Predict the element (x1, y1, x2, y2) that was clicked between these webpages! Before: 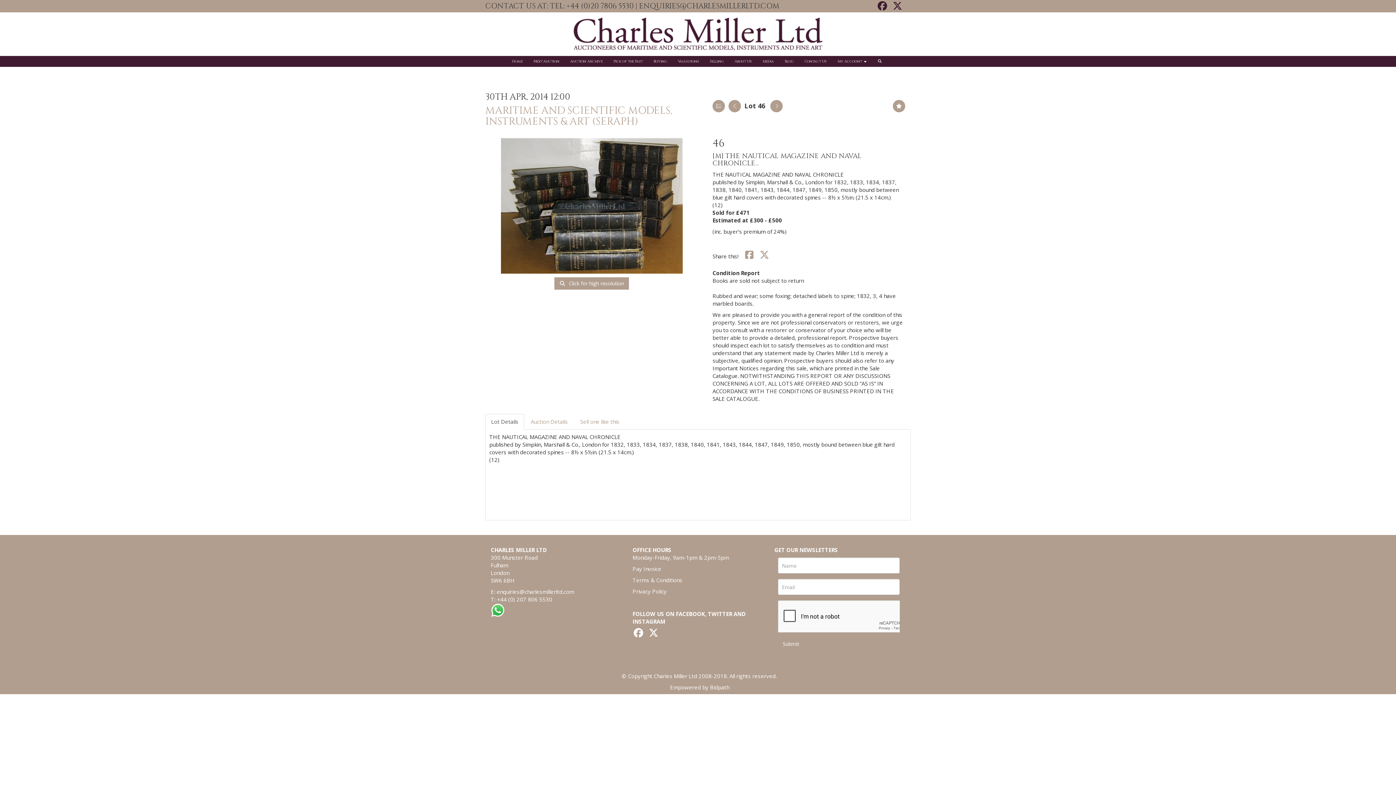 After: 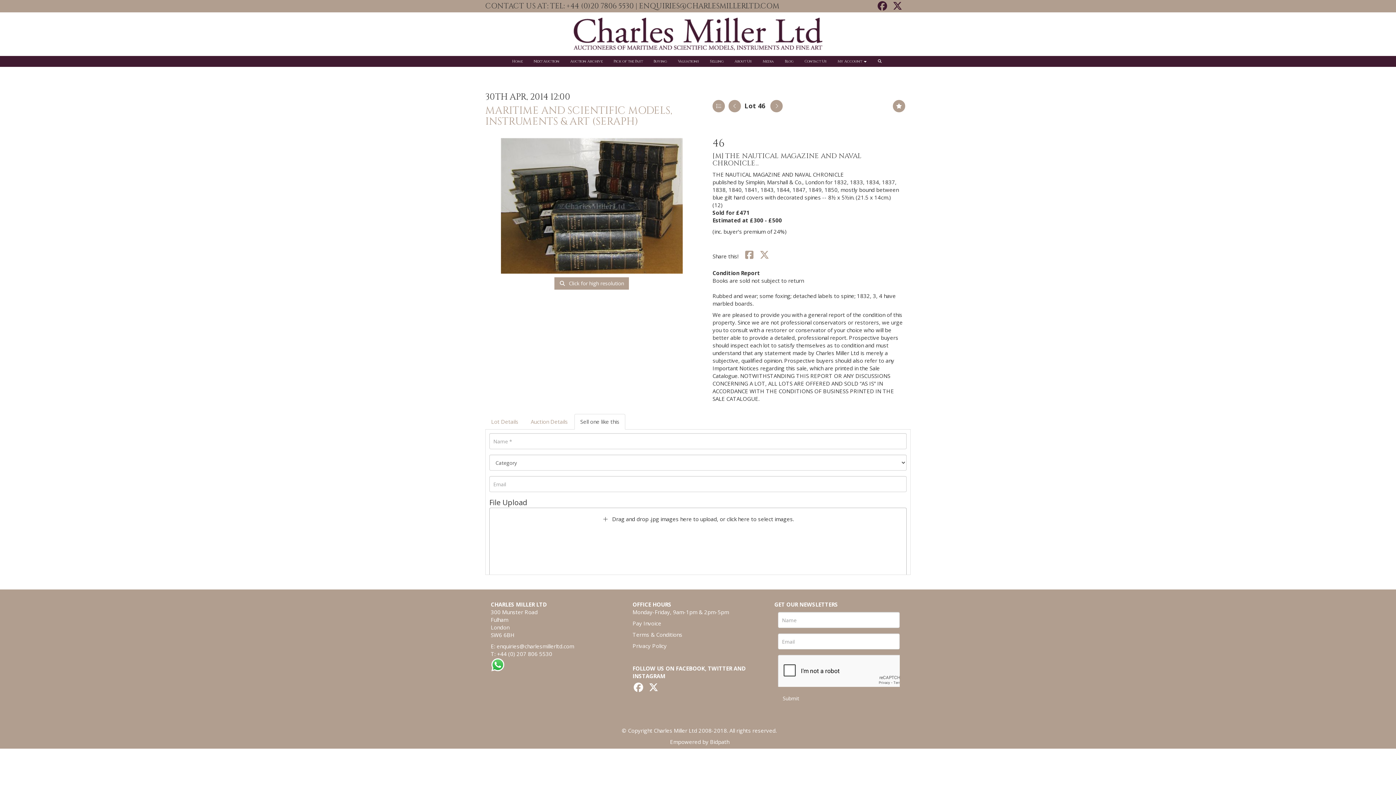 Action: label: Sell one like this bbox: (574, 414, 625, 429)